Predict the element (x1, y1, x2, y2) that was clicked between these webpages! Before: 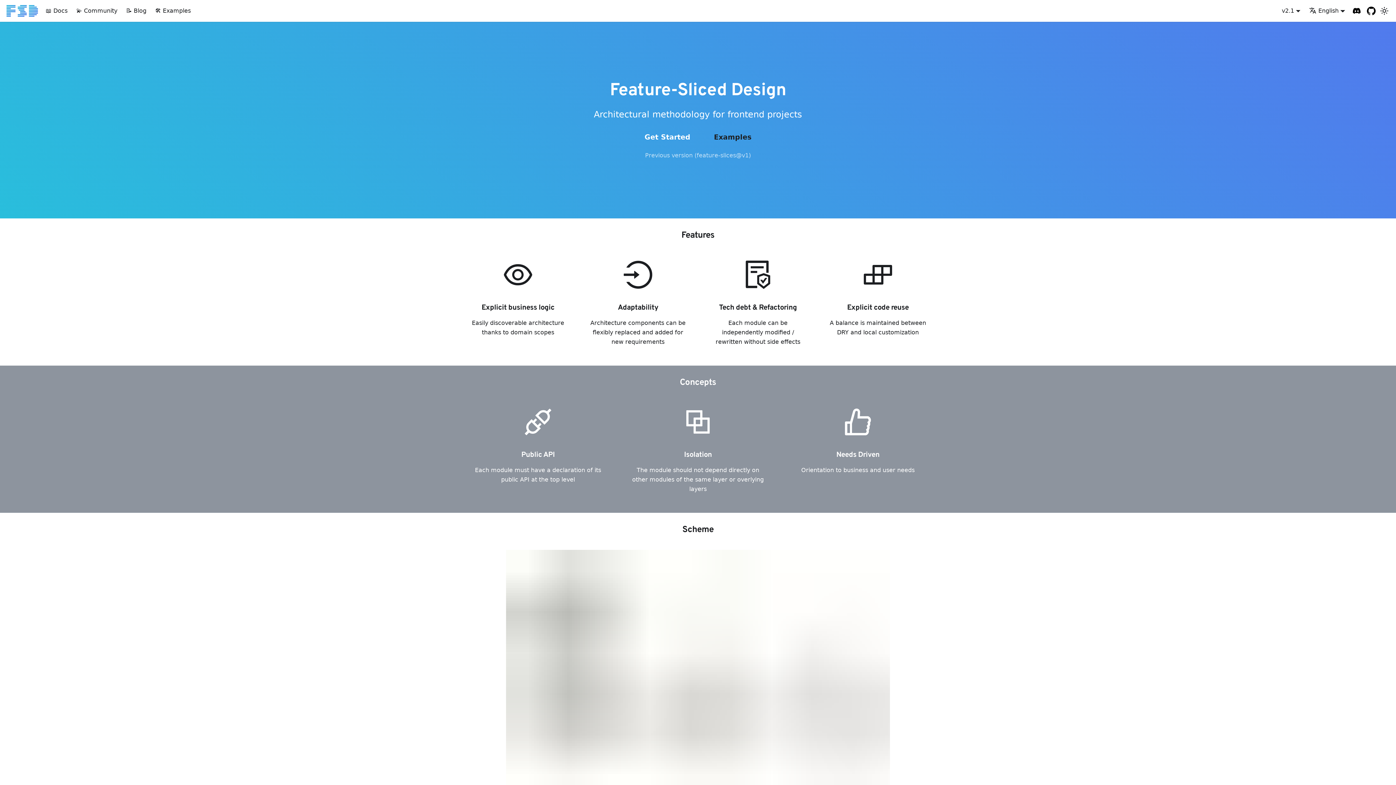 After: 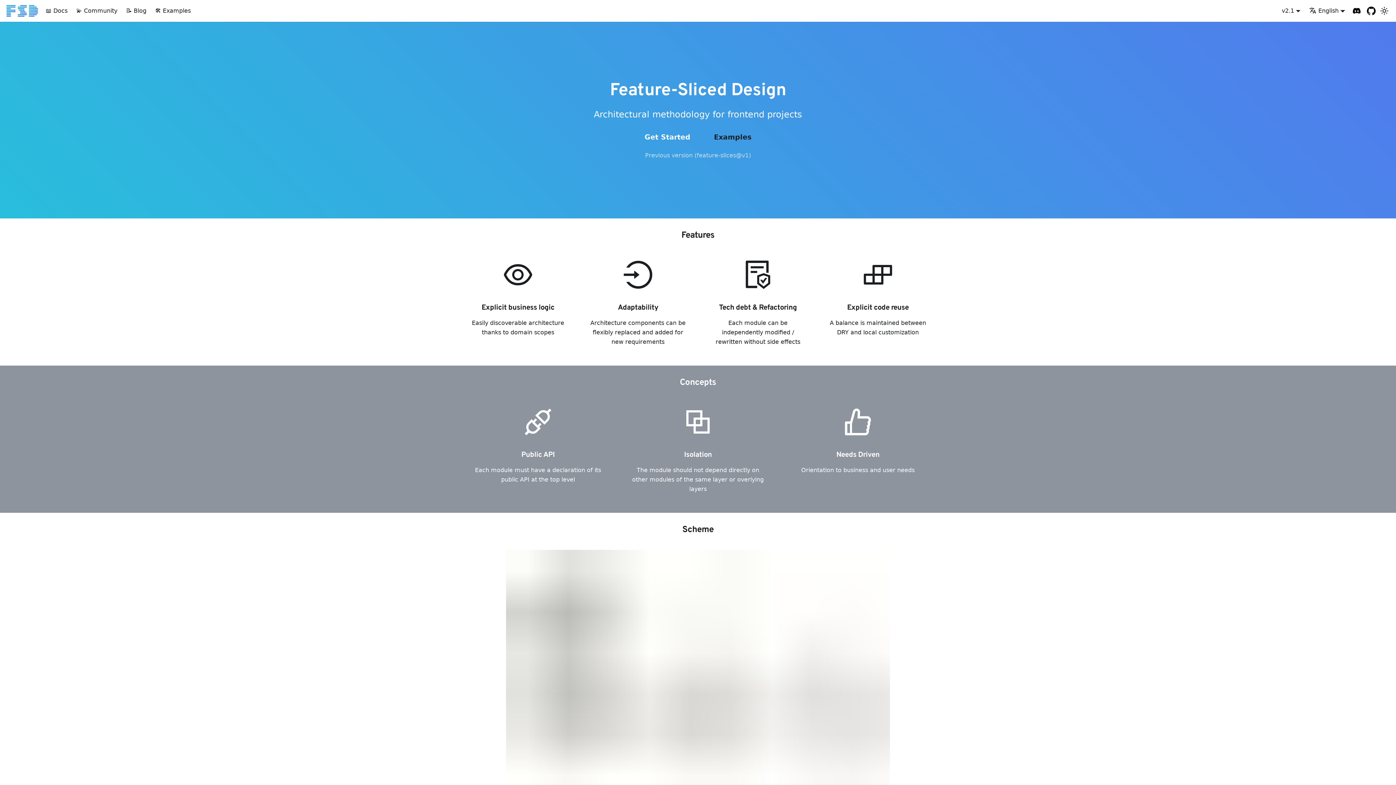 Action: label: 🛠 Examples bbox: (150, 4, 195, 17)